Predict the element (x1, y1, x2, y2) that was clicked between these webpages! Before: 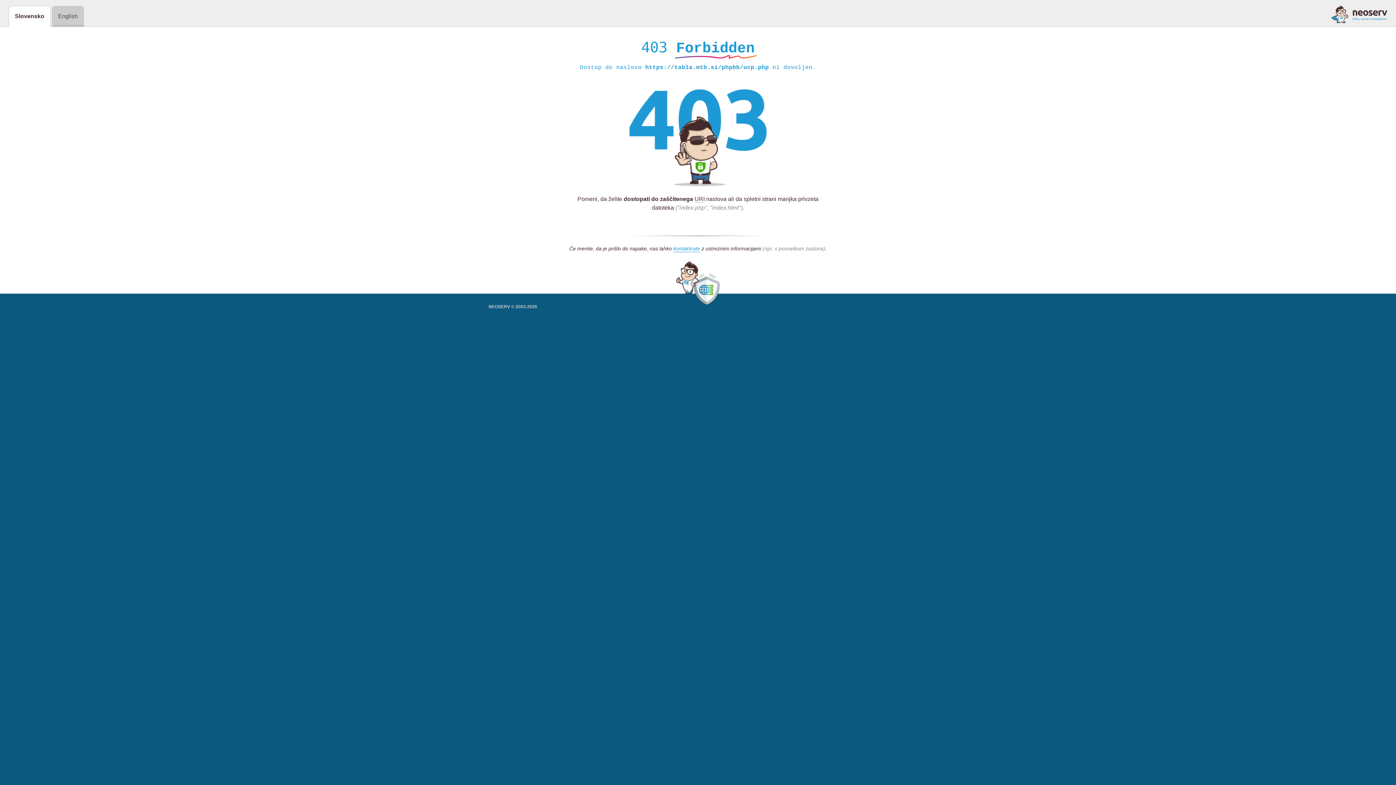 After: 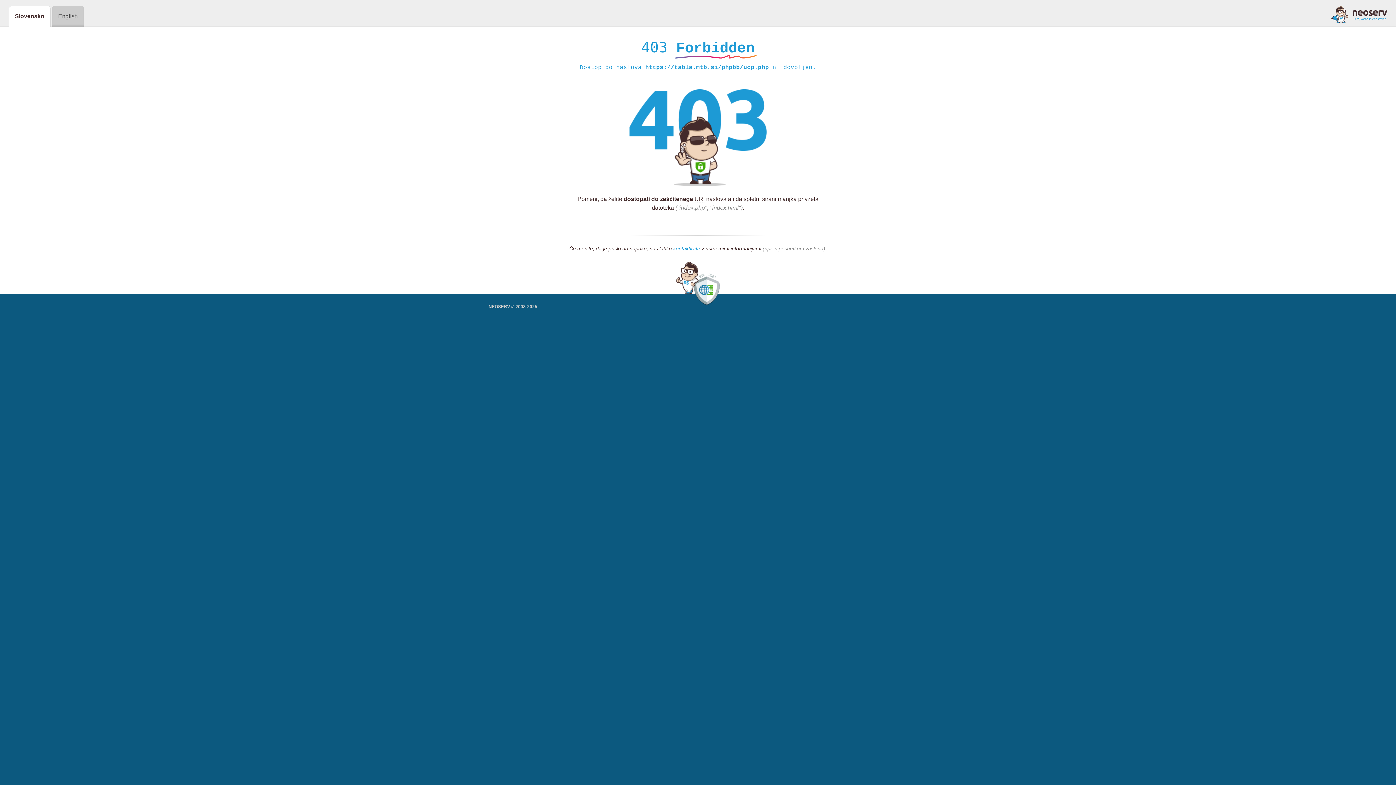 Action: bbox: (1331, 5, 1387, 23)